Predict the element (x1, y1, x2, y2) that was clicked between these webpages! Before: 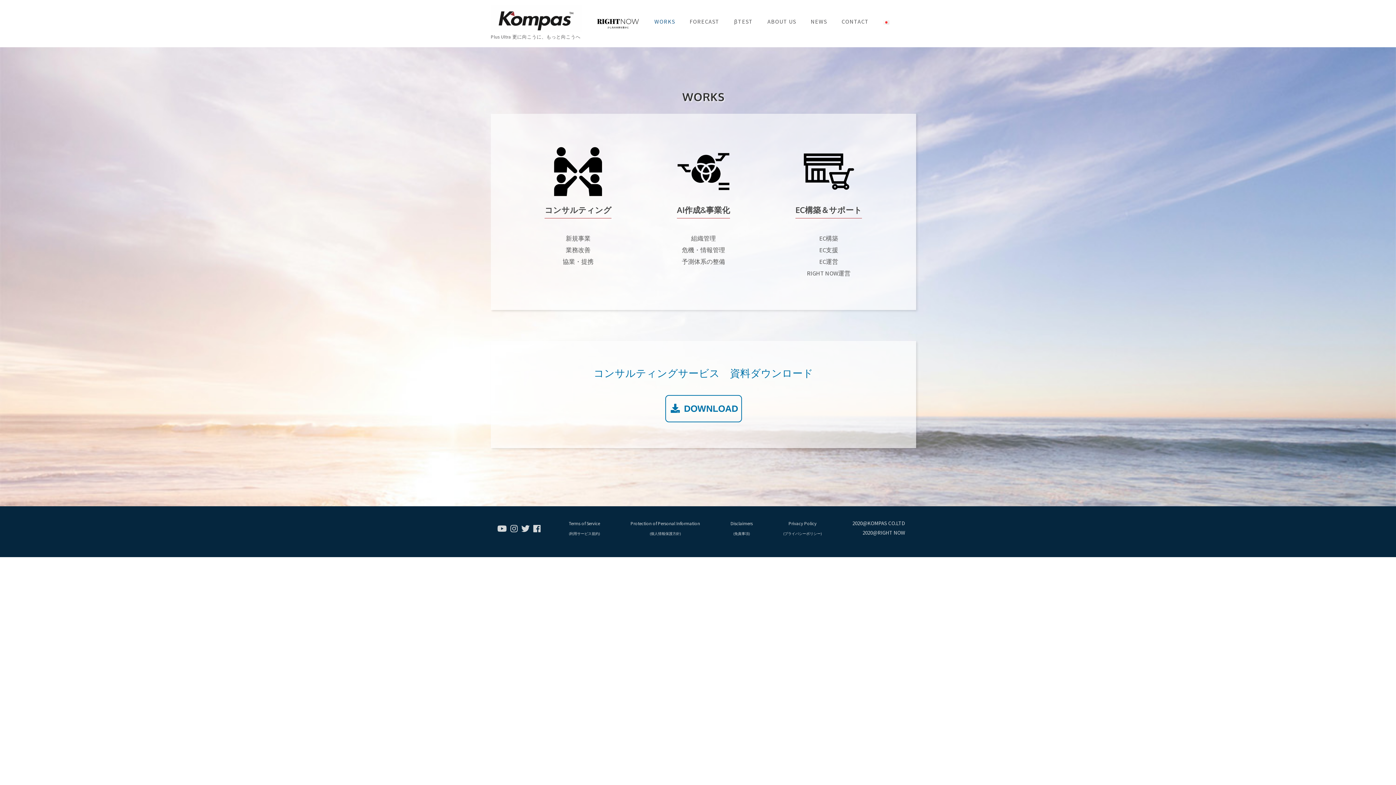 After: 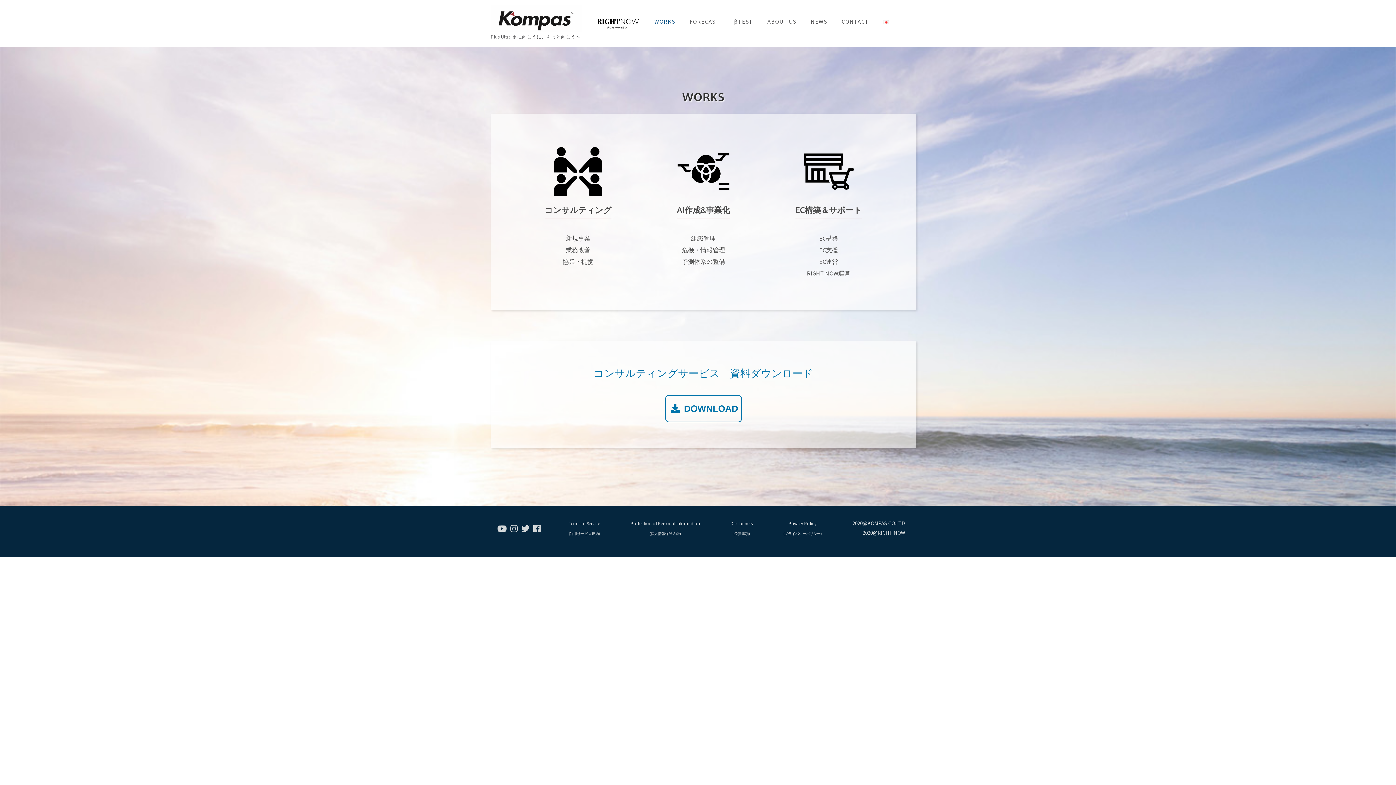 Action: bbox: (497, 523, 506, 534)